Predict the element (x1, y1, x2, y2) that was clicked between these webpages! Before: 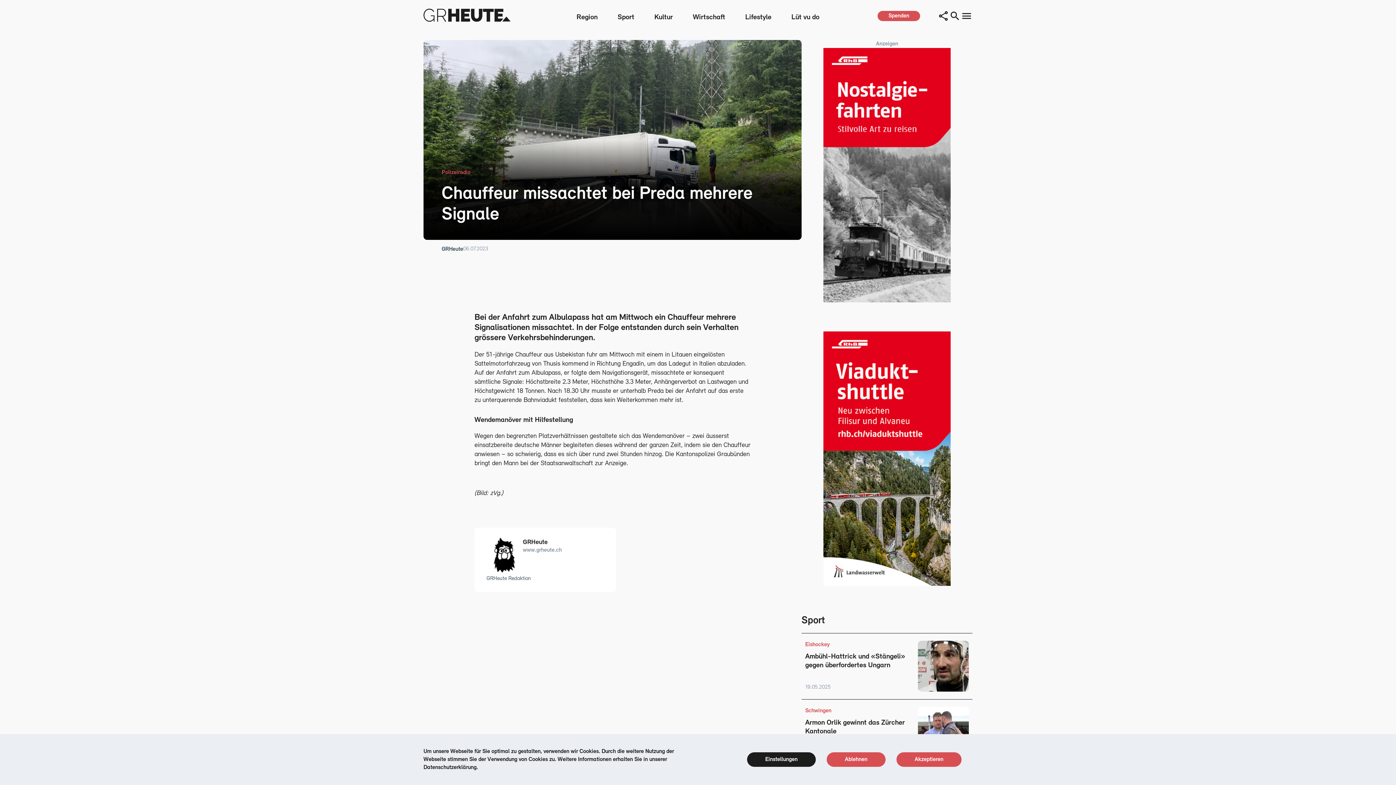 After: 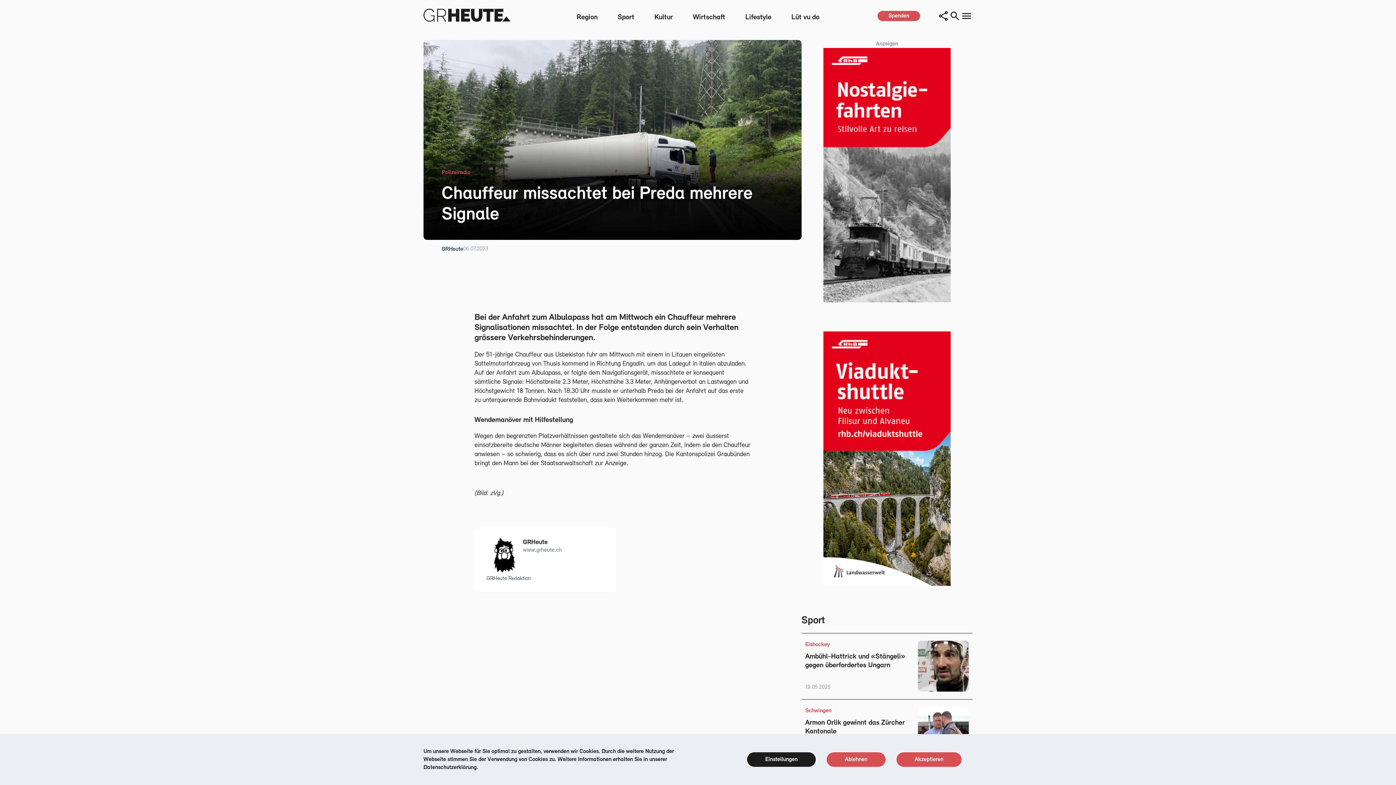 Action: label: Grheute ad bbox: (801, 48, 972, 302)